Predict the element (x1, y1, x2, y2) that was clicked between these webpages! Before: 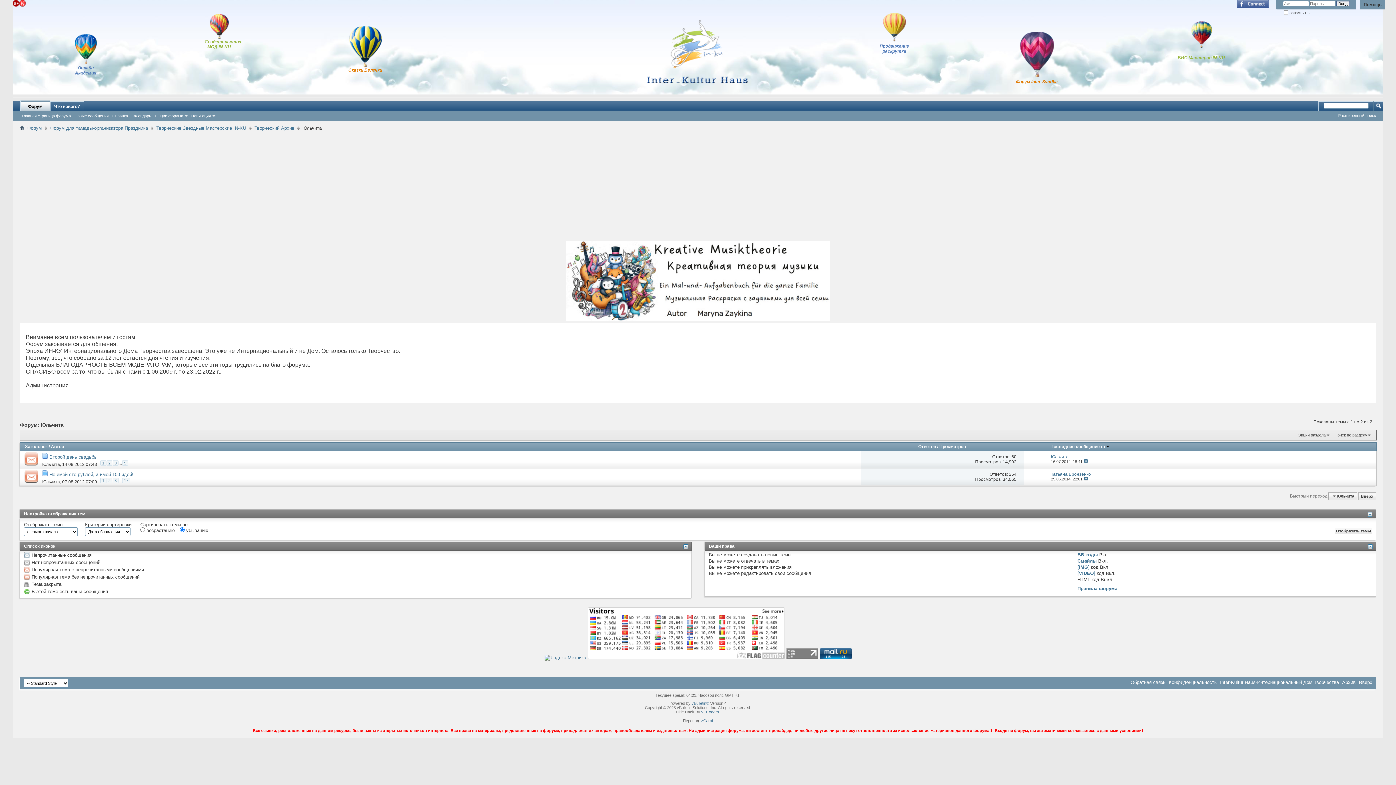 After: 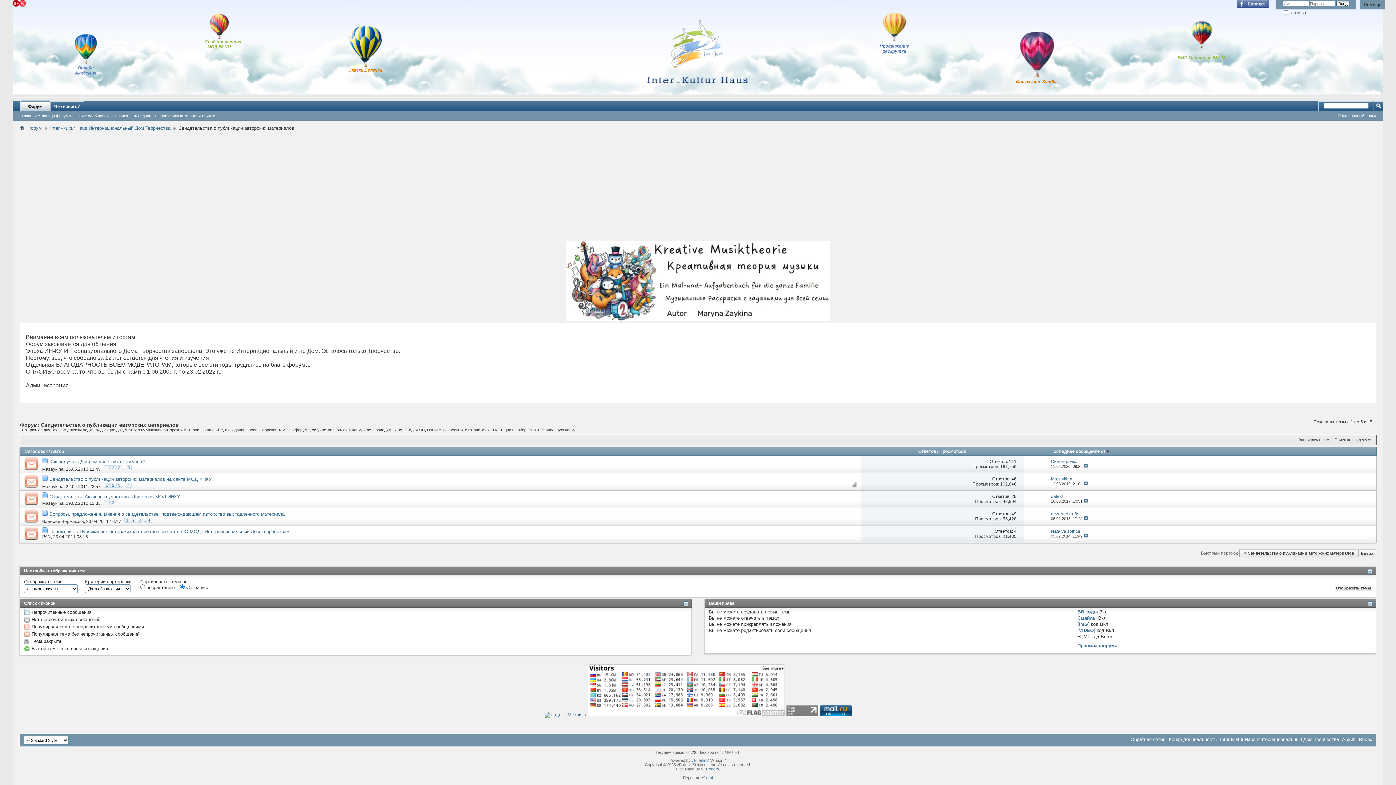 Action: label: Свидетельства МОД IN-KU bbox: (204, 2, 233, 49)